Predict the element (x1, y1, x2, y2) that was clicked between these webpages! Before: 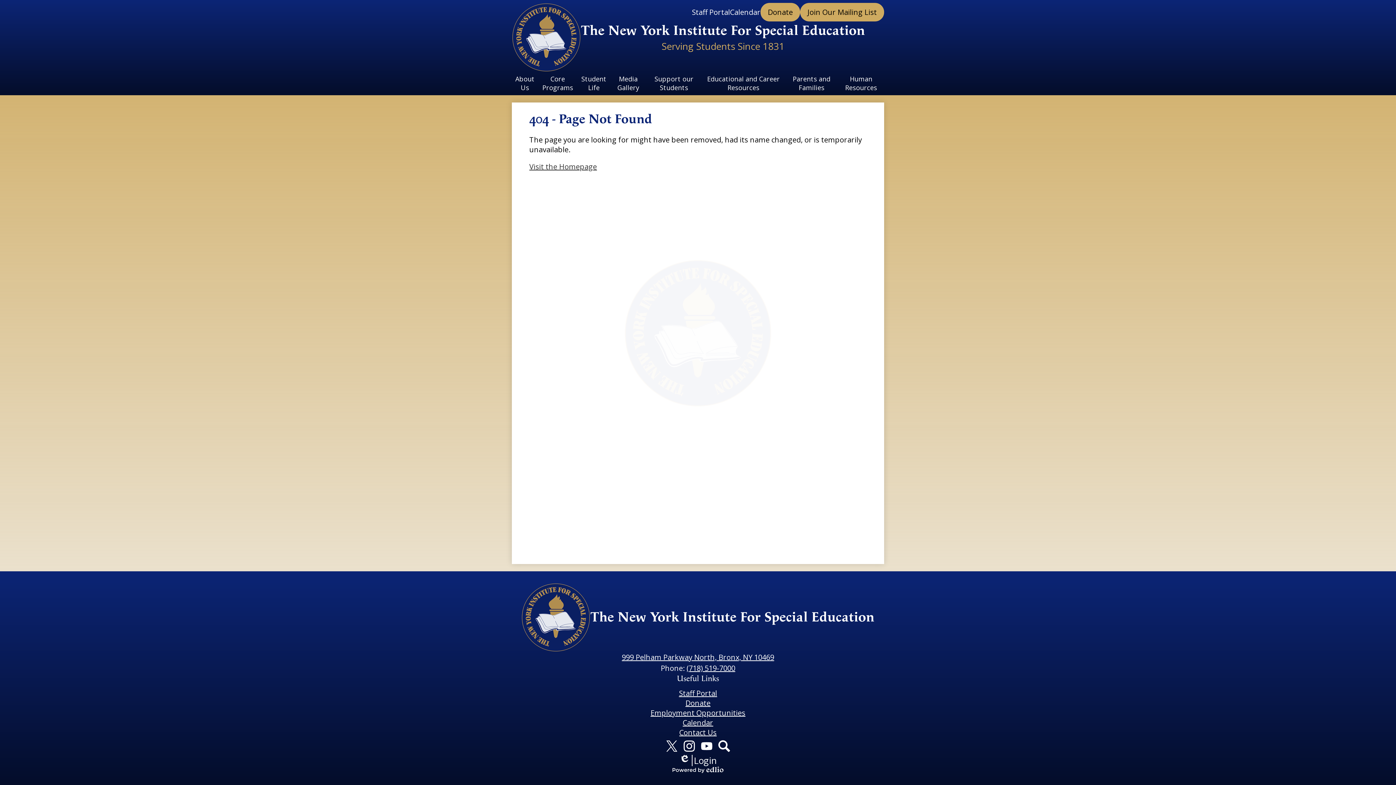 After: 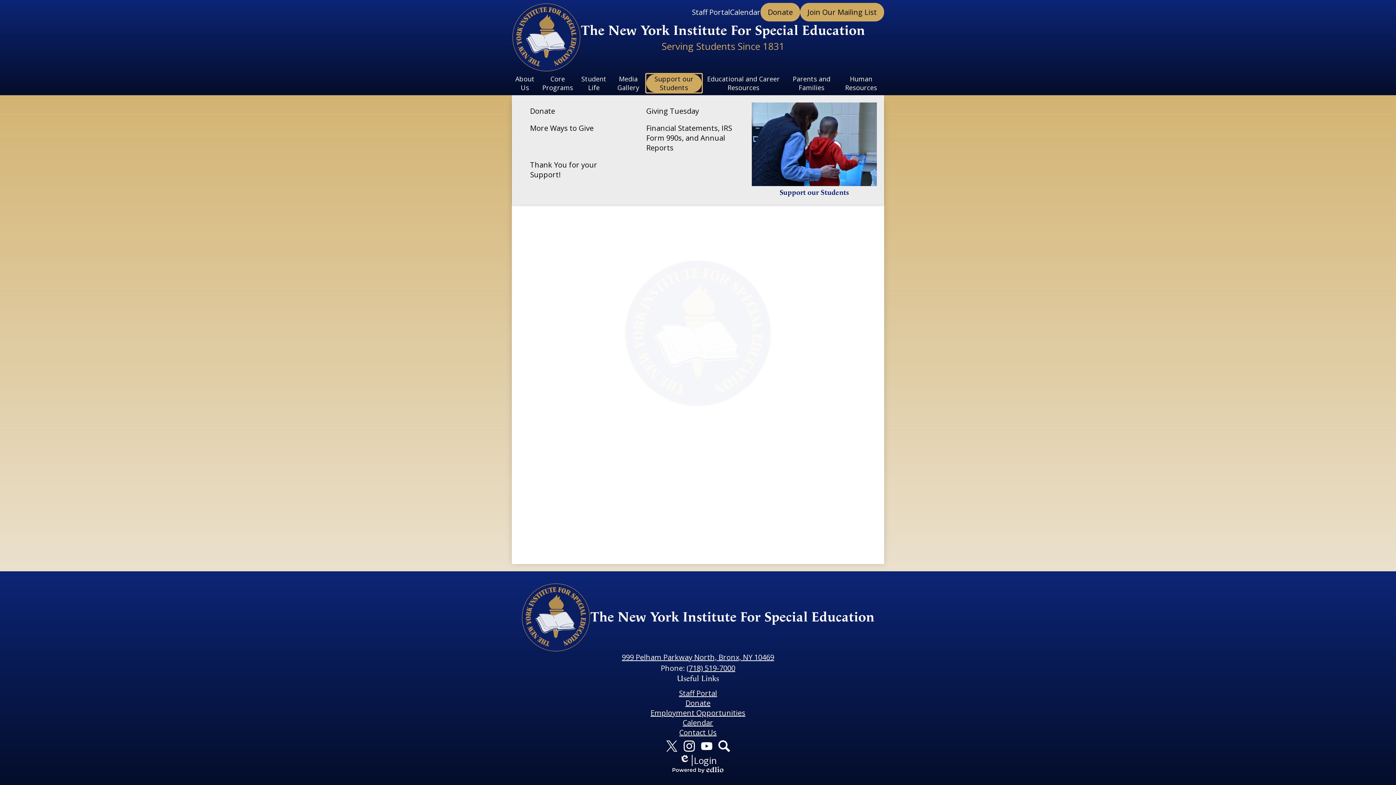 Action: label: Support our Students bbox: (646, 74, 701, 92)